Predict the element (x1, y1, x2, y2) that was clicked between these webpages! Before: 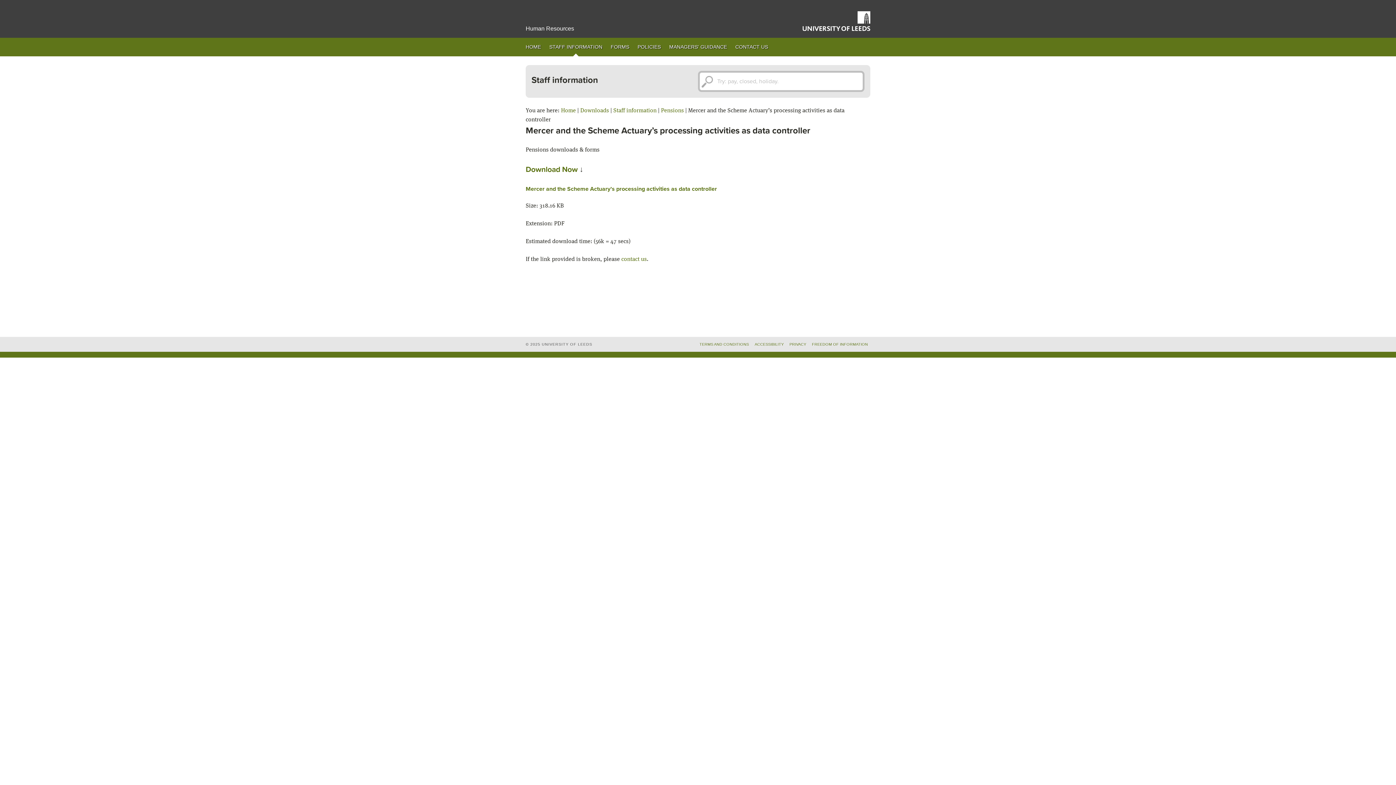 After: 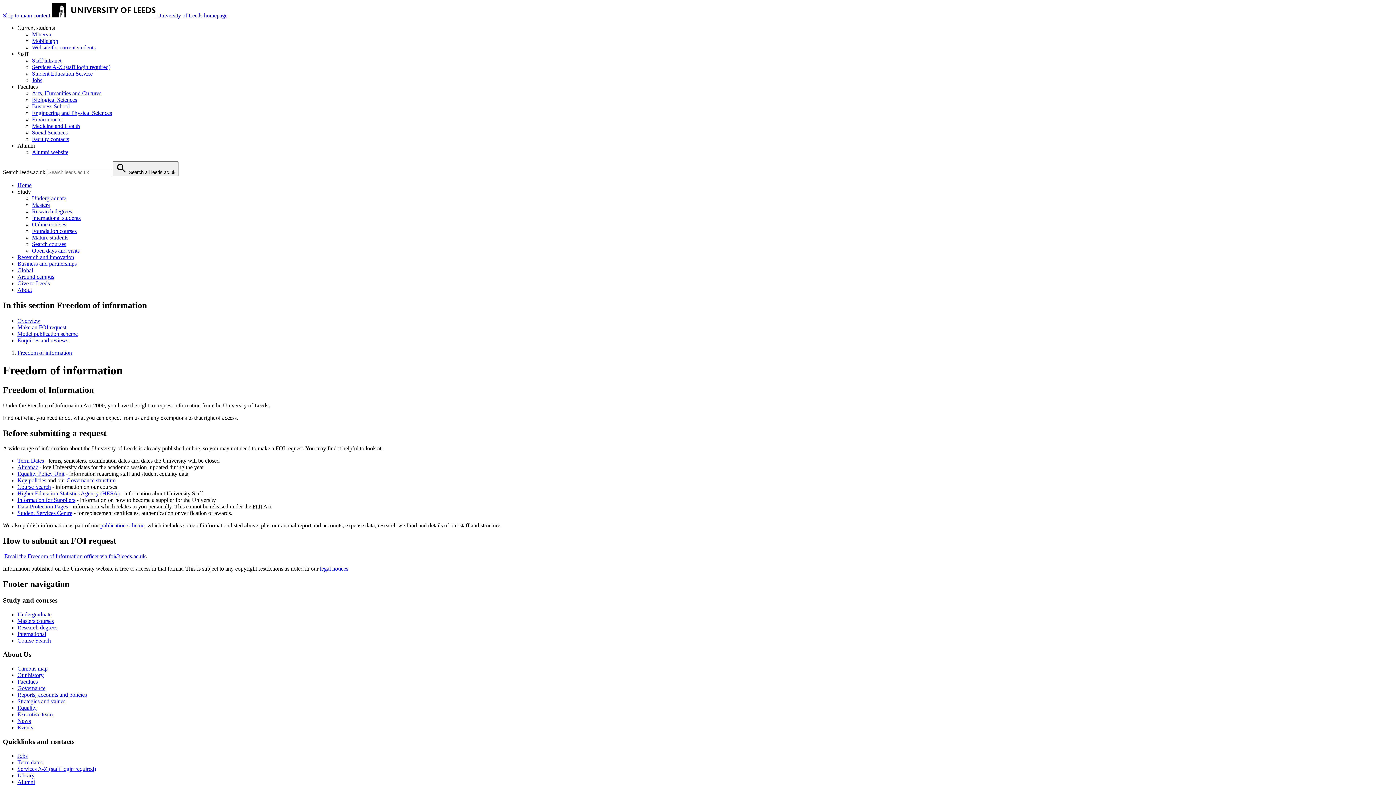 Action: bbox: (809, 342, 870, 346) label: FREEDOM OF INFORMATION